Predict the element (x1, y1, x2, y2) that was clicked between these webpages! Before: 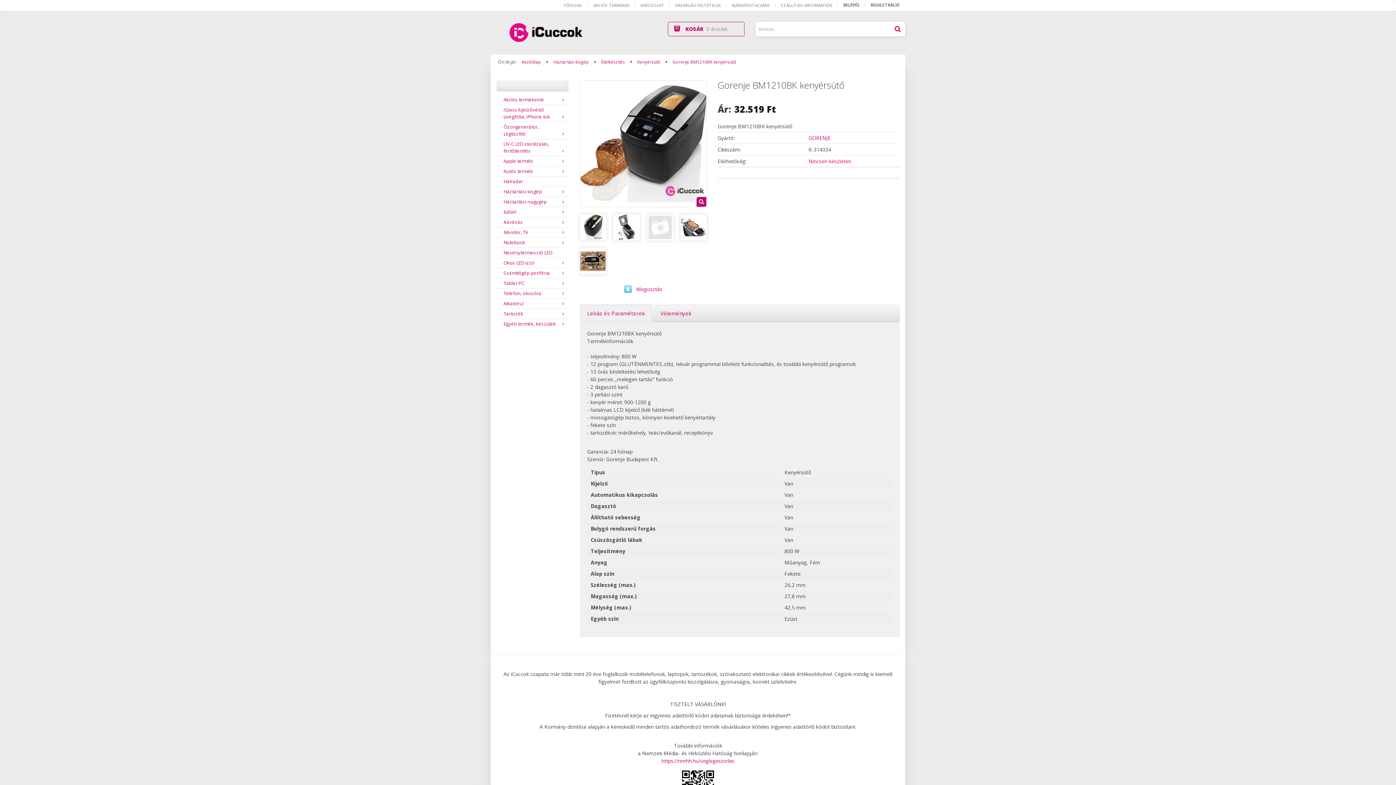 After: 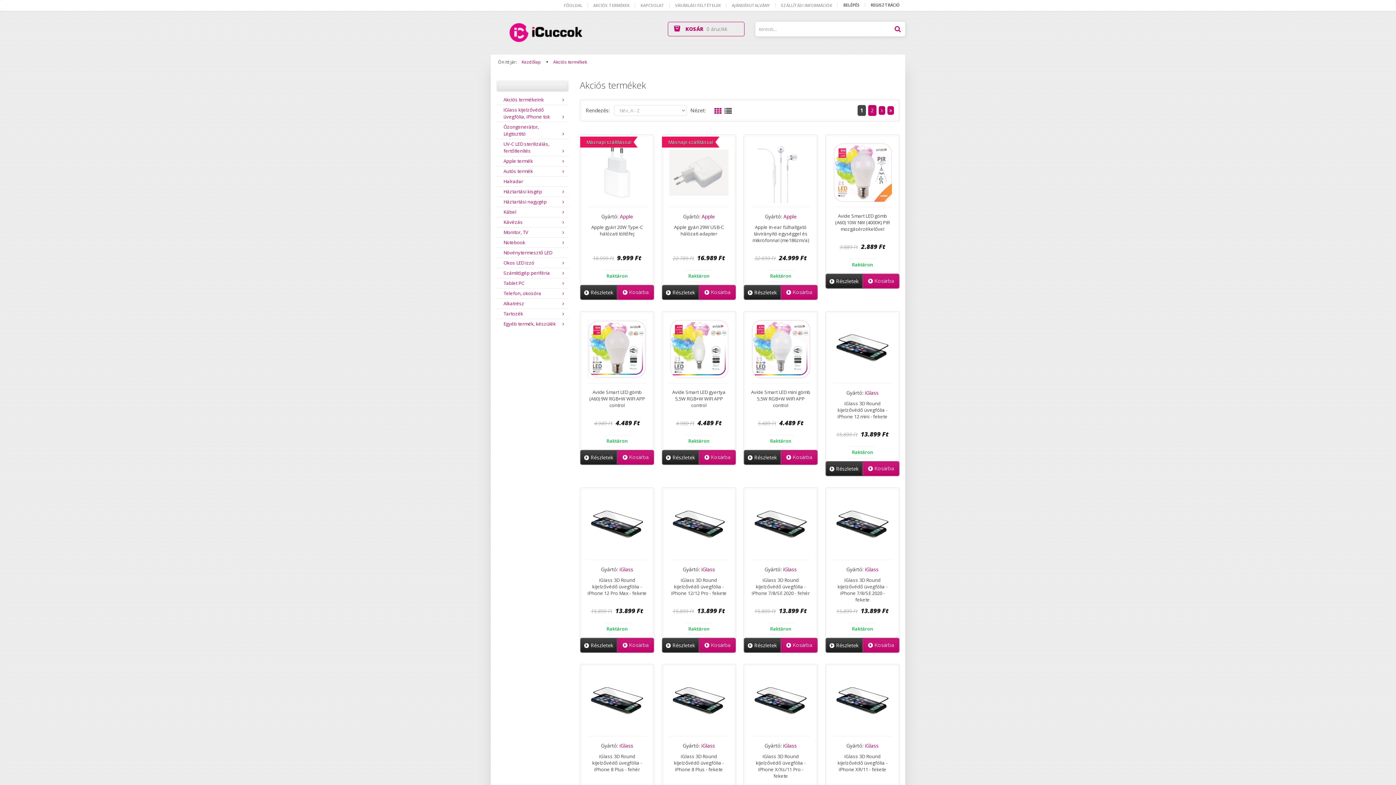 Action: bbox: (588, 1, 635, 9) label: AKCIÓS TERMÉKEK